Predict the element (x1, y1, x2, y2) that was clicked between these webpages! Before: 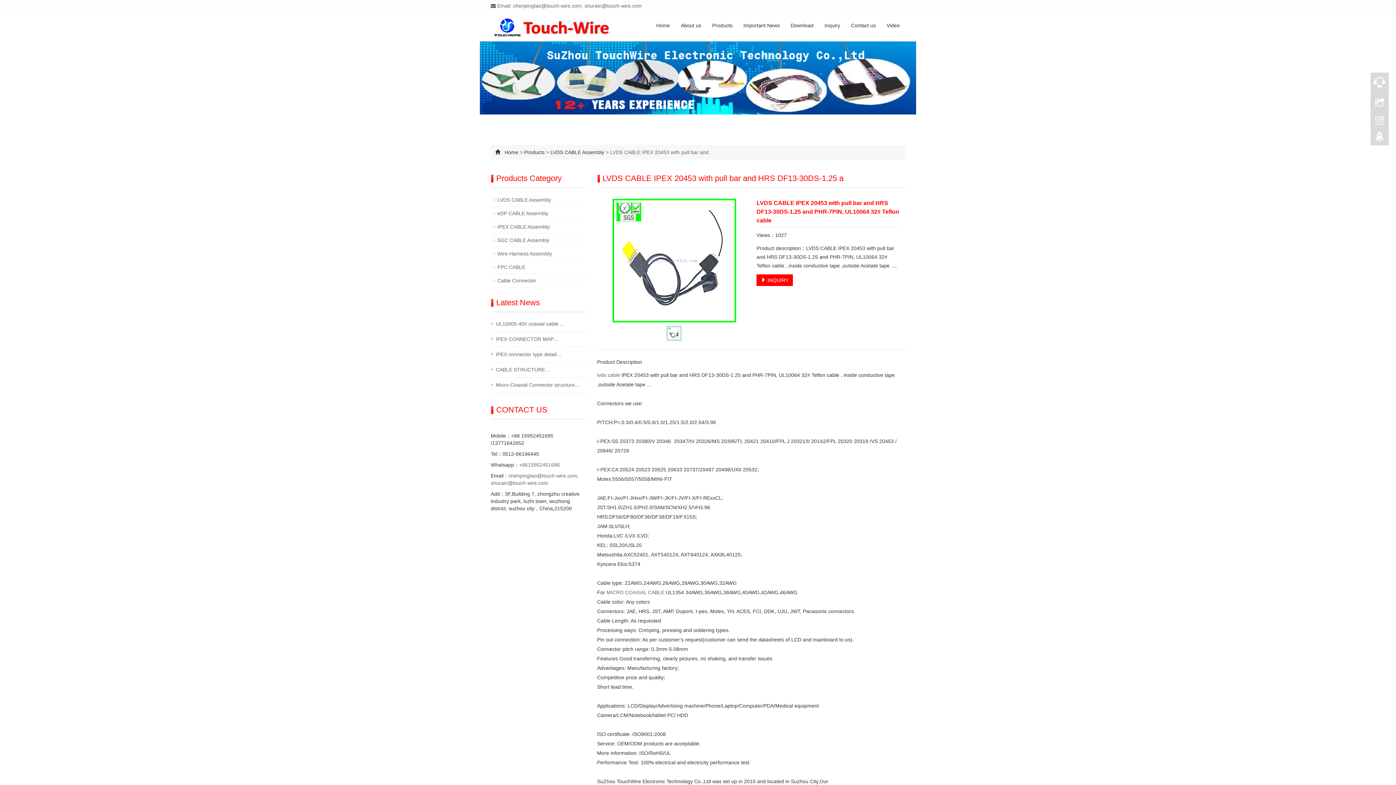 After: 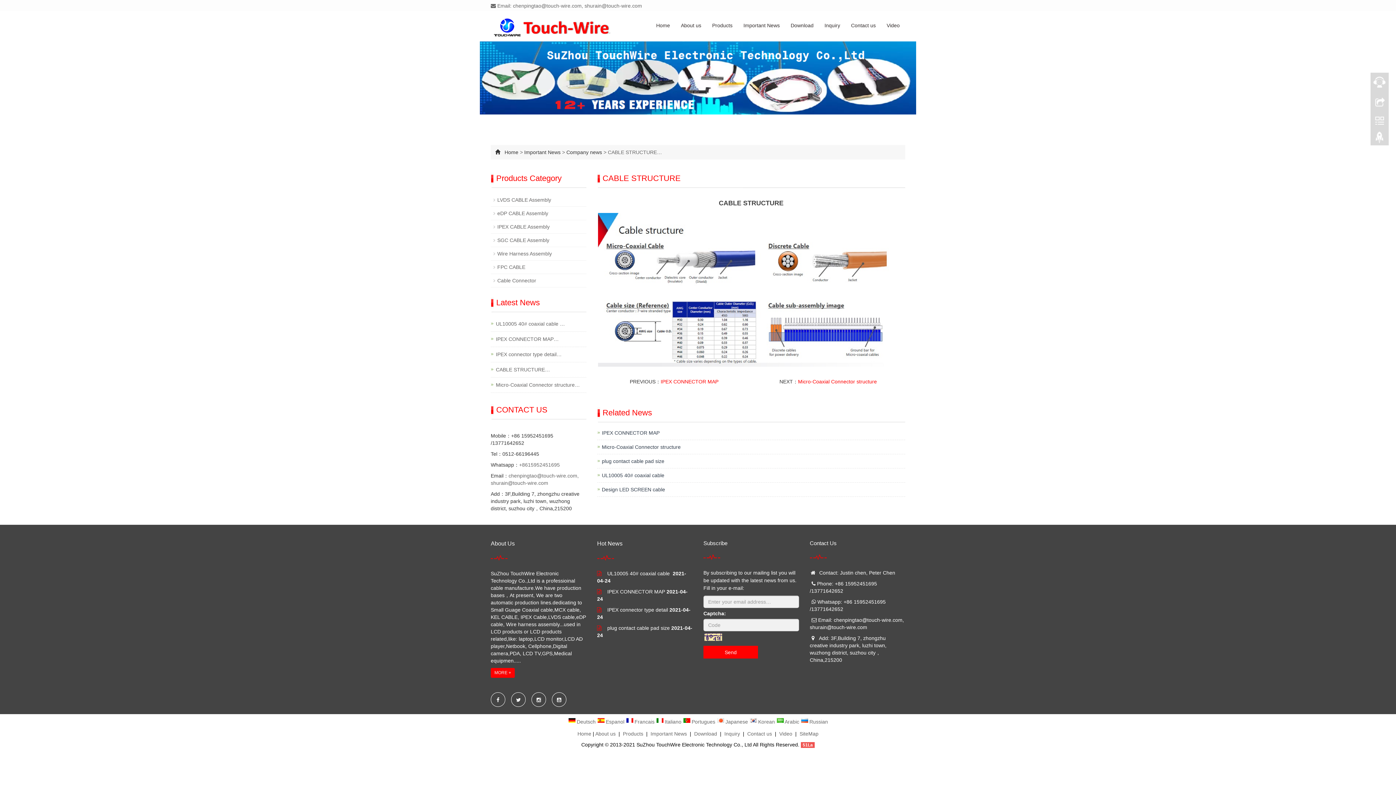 Action: bbox: (496, 366, 550, 373) label: CABLE STRUCTURE…